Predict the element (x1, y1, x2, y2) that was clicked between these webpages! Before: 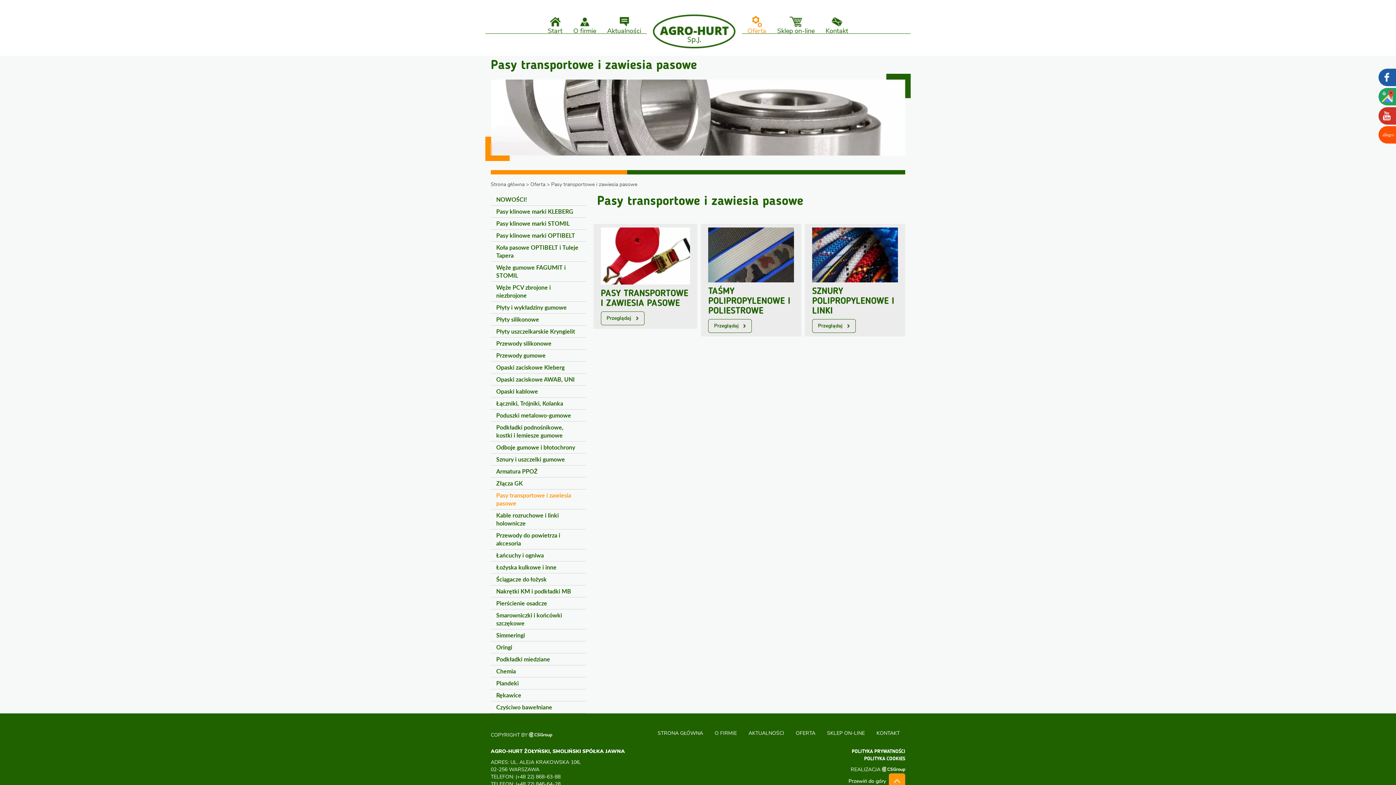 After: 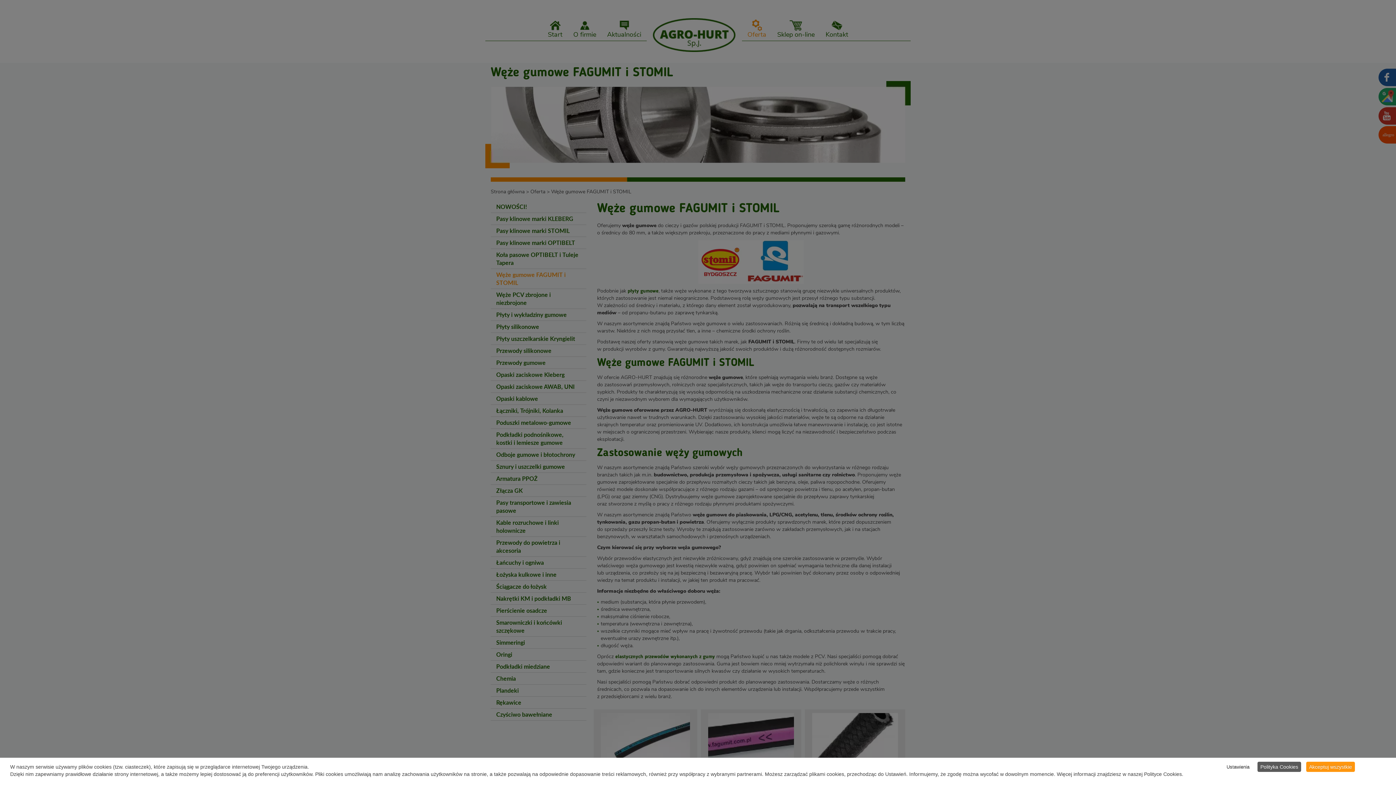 Action: label: Węże gumowe FAGUMIT i STOMIL bbox: (490, 261, 586, 281)